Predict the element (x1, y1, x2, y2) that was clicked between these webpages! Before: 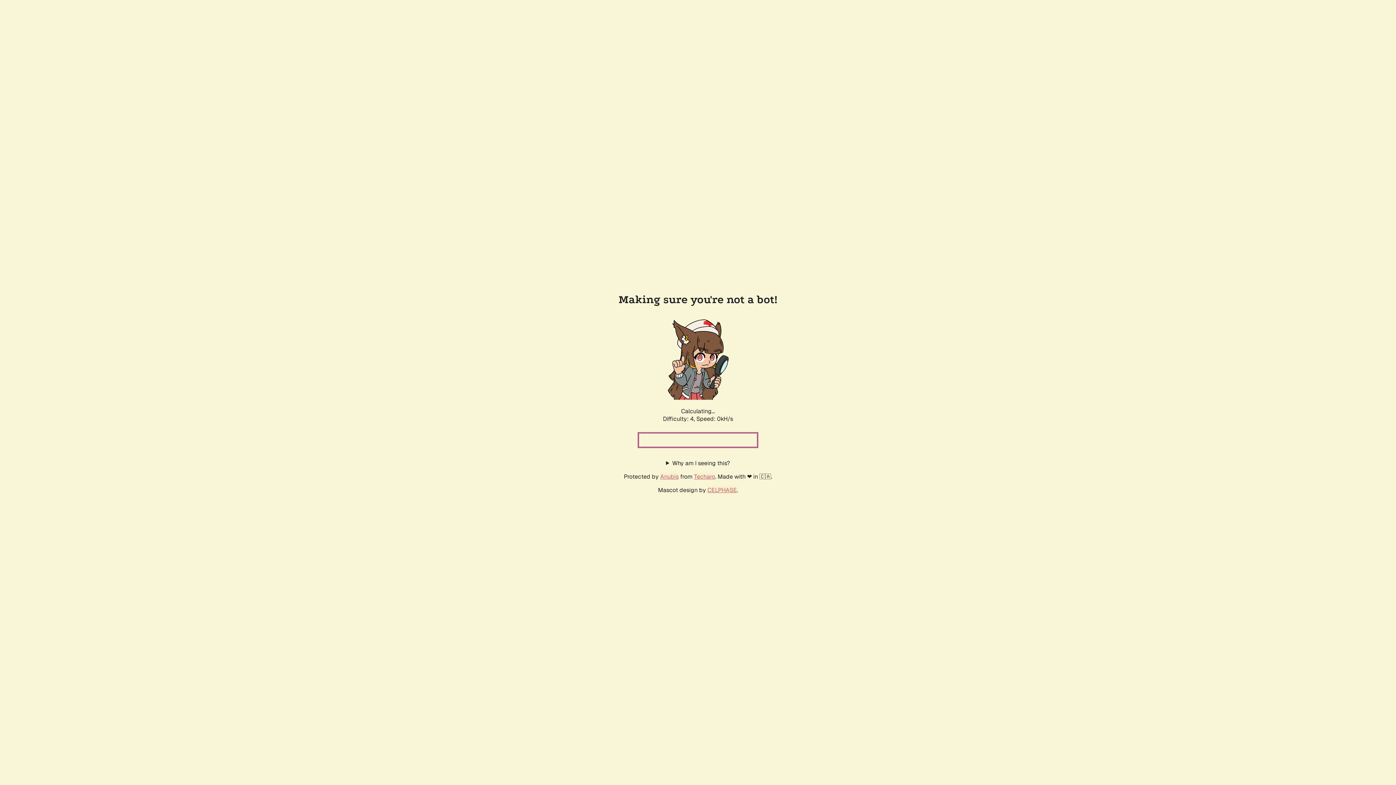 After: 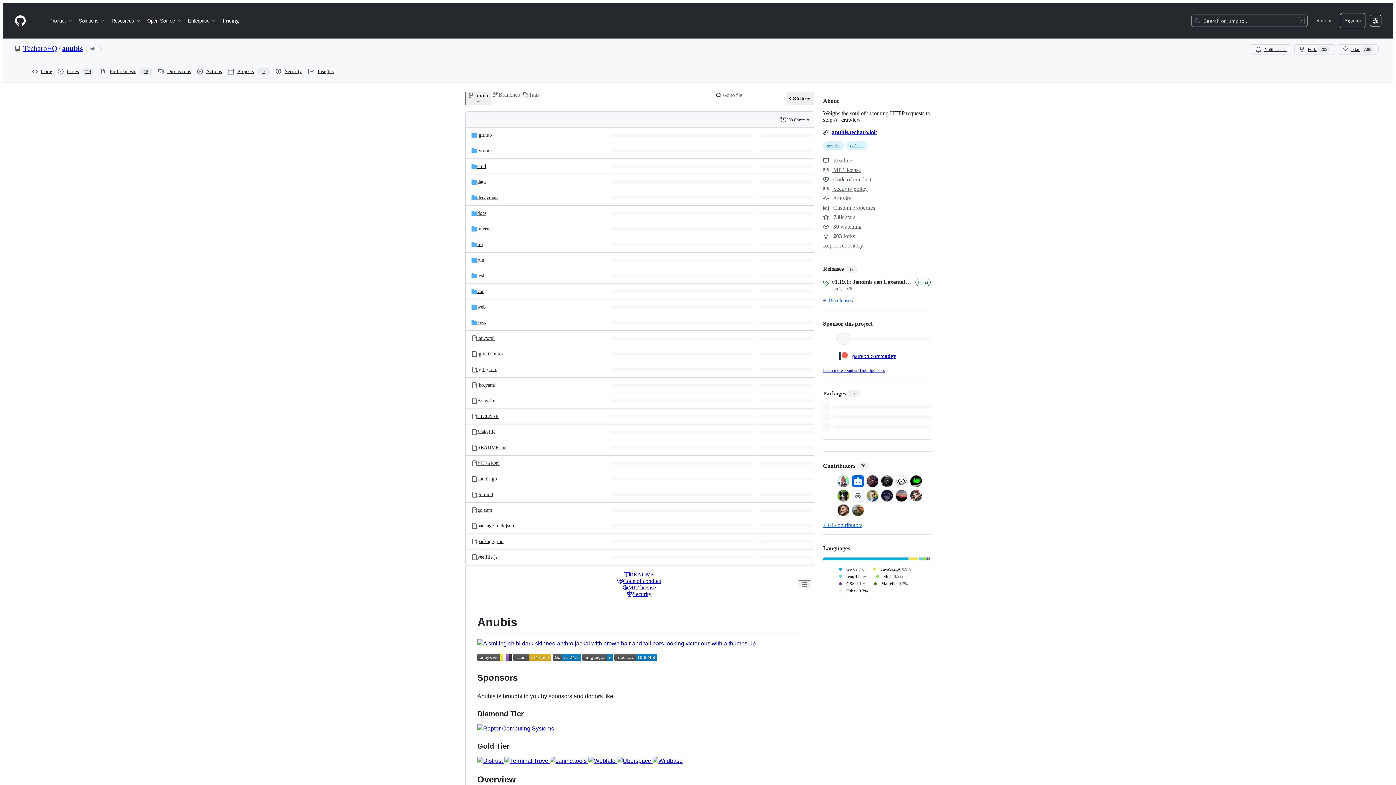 Action: bbox: (660, 472, 678, 480) label: Anubis